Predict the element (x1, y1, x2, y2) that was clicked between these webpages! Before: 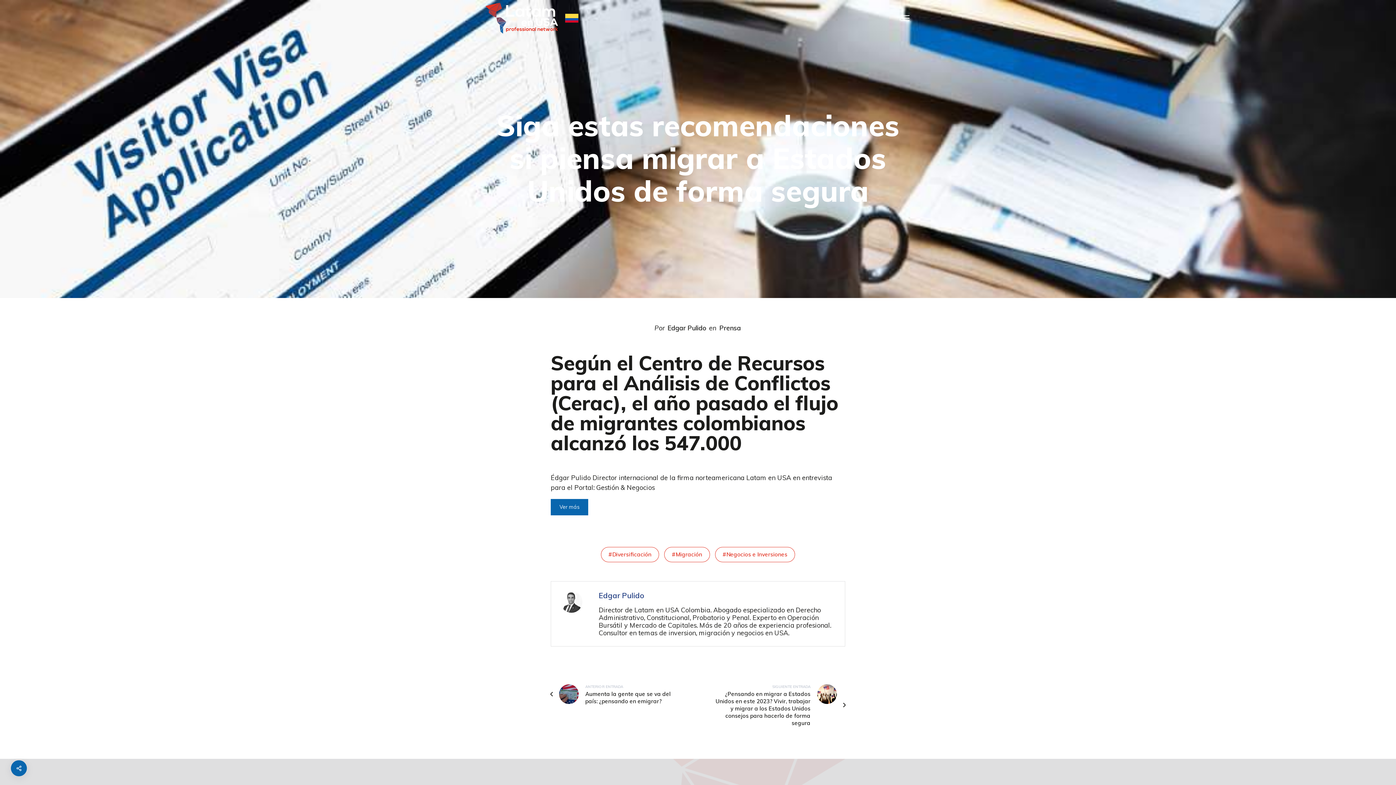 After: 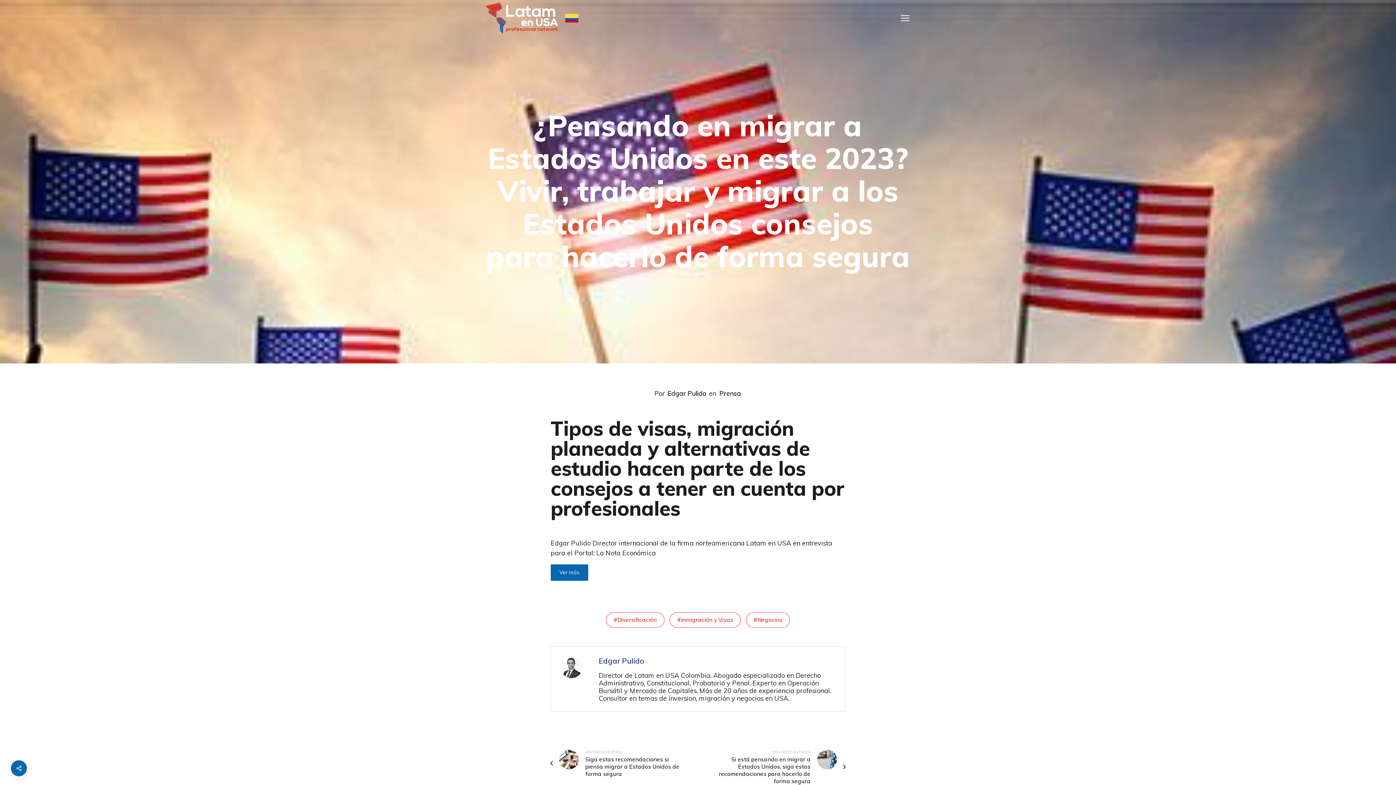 Action: bbox: (712, 683, 845, 727) label: SIGUIENTE ENTRADA
¿Pensando en migrar a Estados Unidos en este 2023? Vivir, trabajar y migrar a los Estados Unidos consejos para hacerlo de forma segura
	